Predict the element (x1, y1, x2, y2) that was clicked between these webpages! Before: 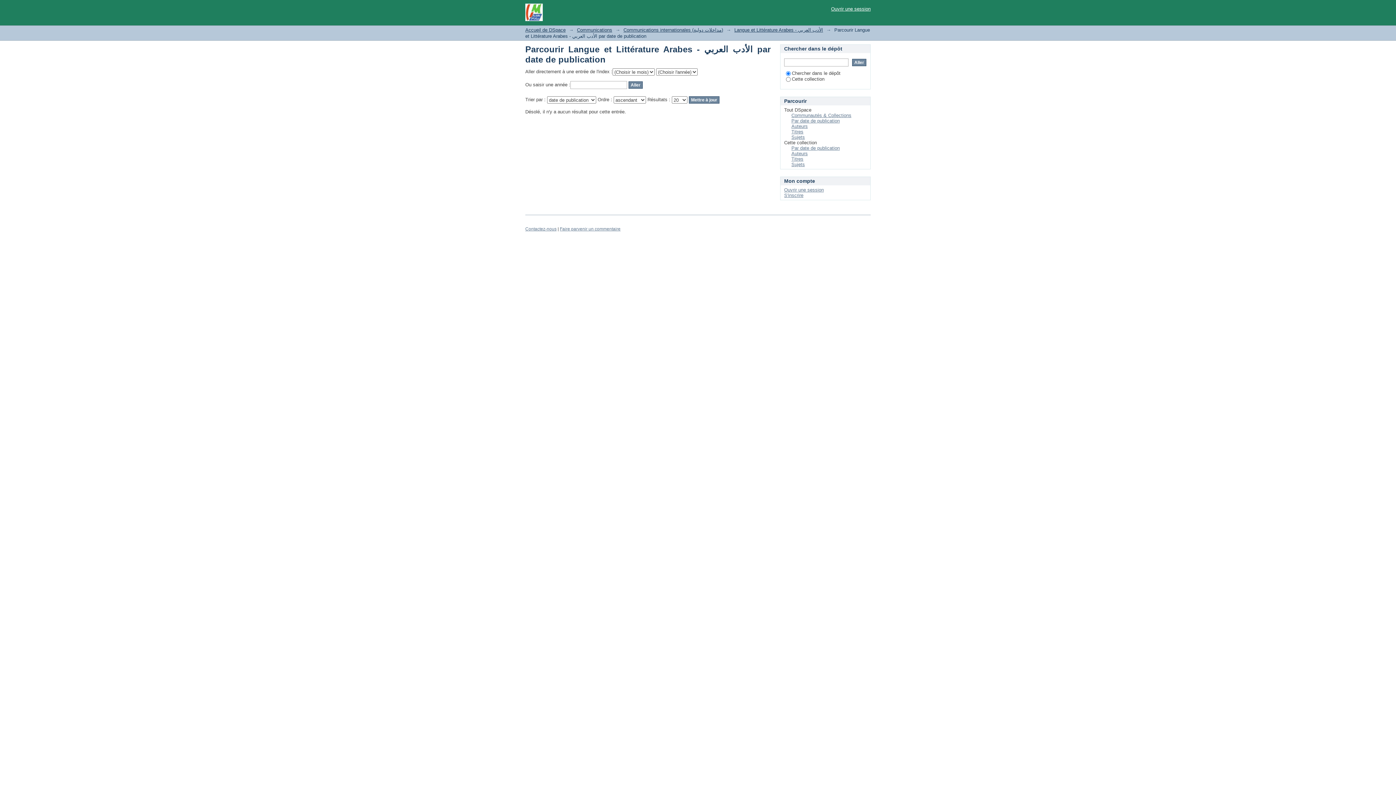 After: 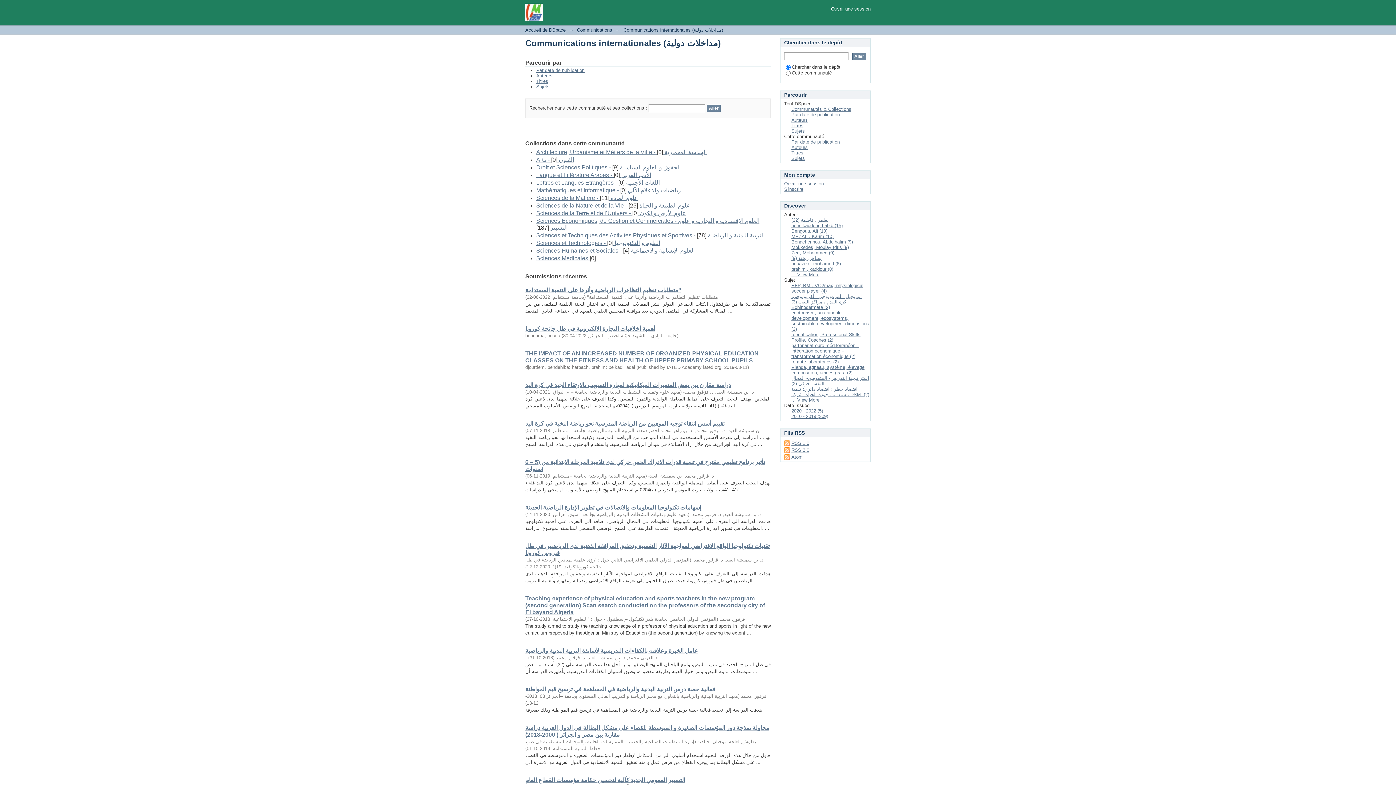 Action: label: Communications internationales (مداخلات دولية) bbox: (623, 27, 723, 32)